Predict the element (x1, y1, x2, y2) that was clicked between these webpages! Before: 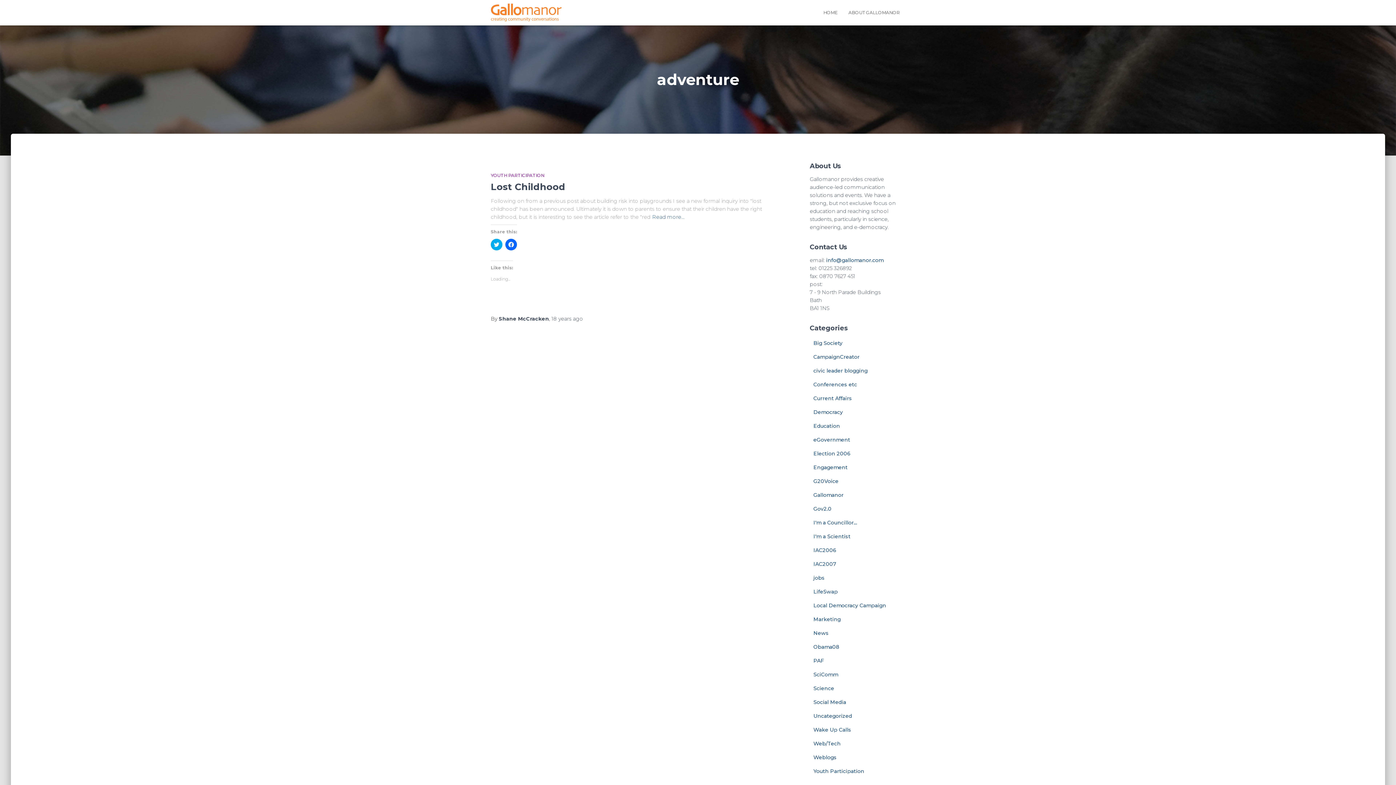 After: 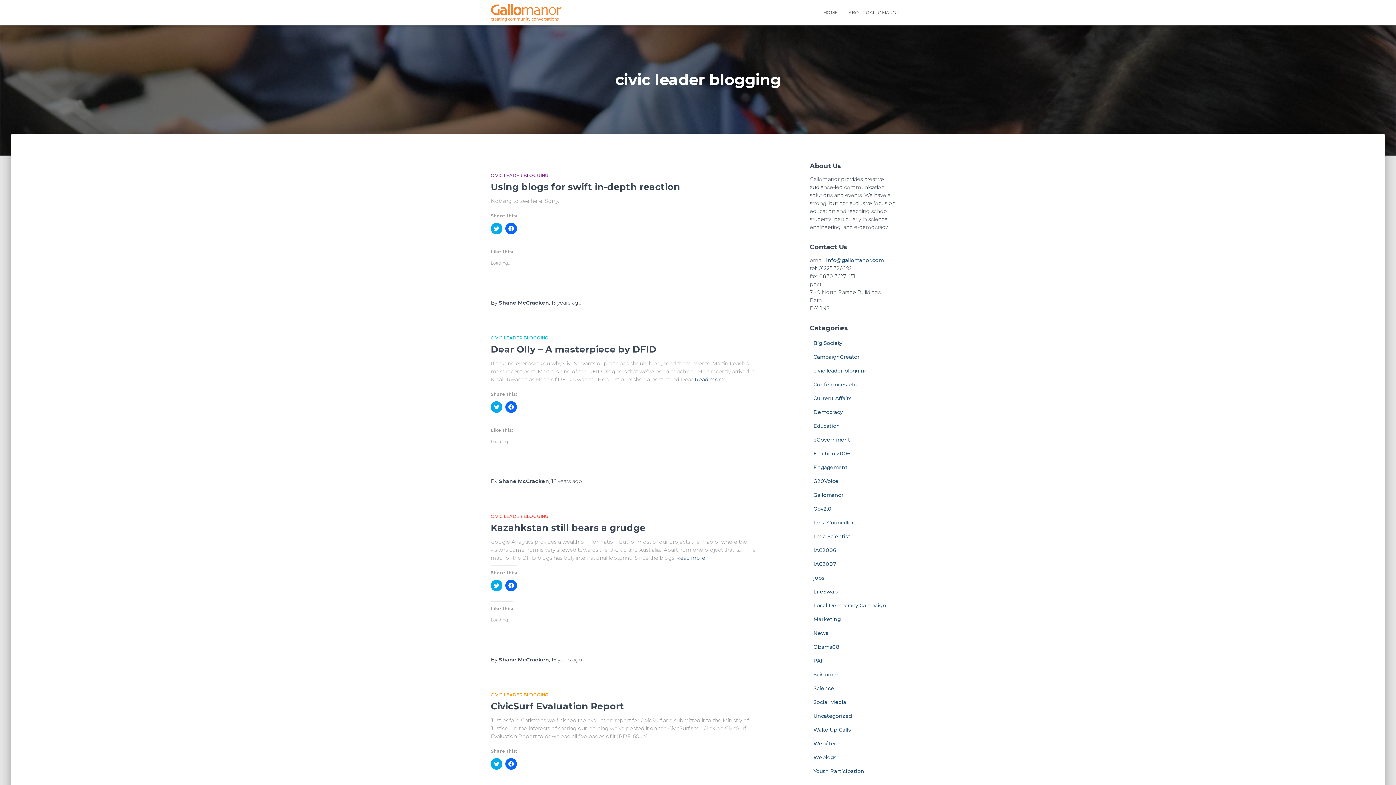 Action: label: civic leader blogging bbox: (813, 367, 867, 374)